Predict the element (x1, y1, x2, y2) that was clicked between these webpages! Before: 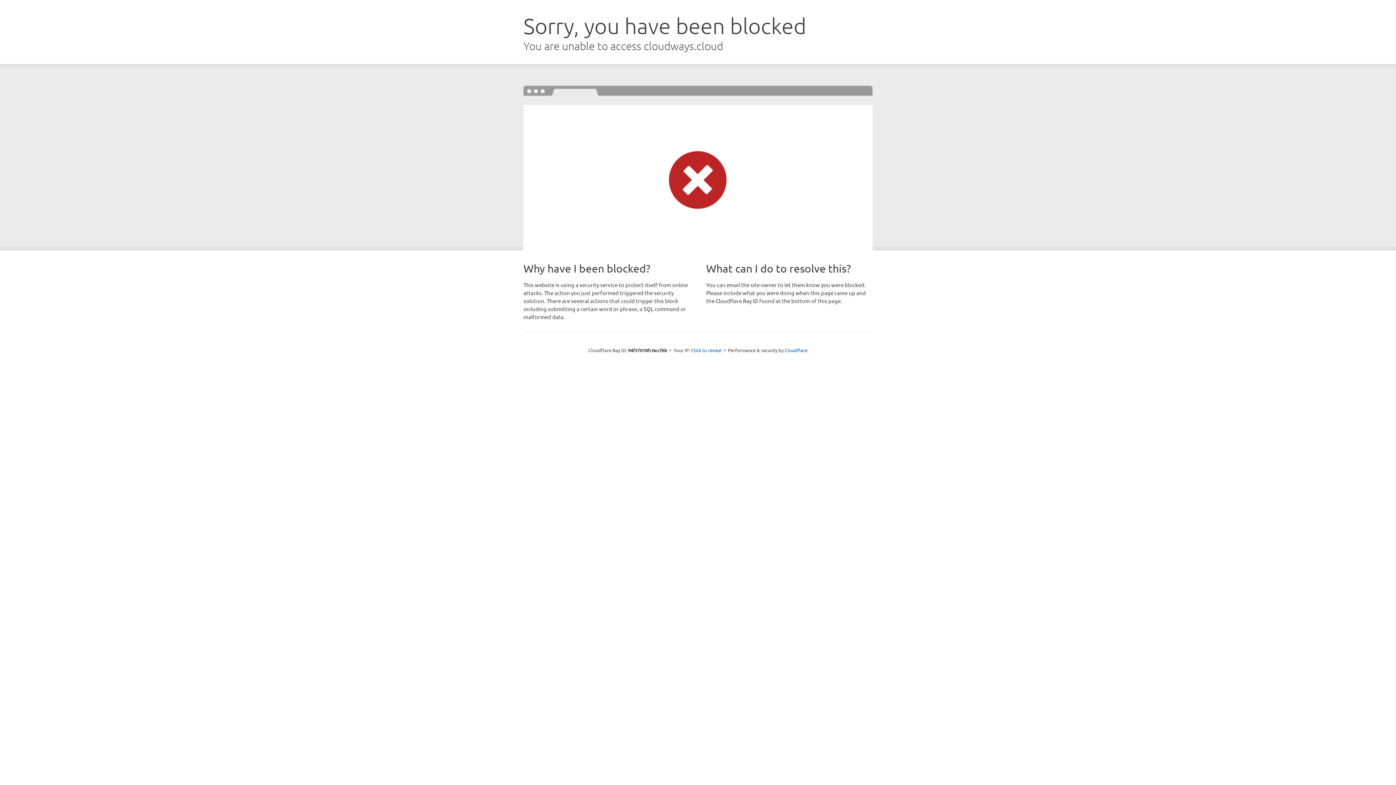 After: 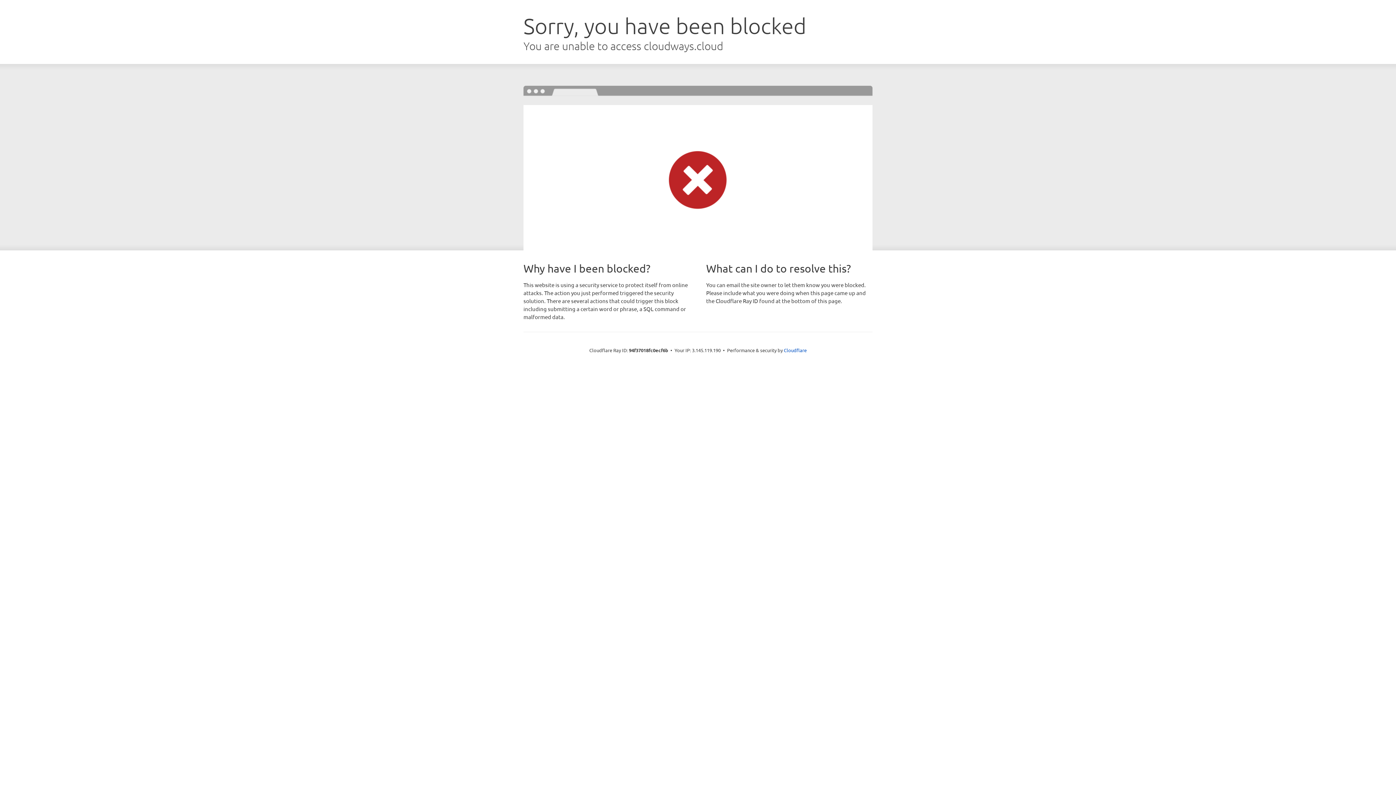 Action: bbox: (691, 346, 721, 353) label: Click to reveal